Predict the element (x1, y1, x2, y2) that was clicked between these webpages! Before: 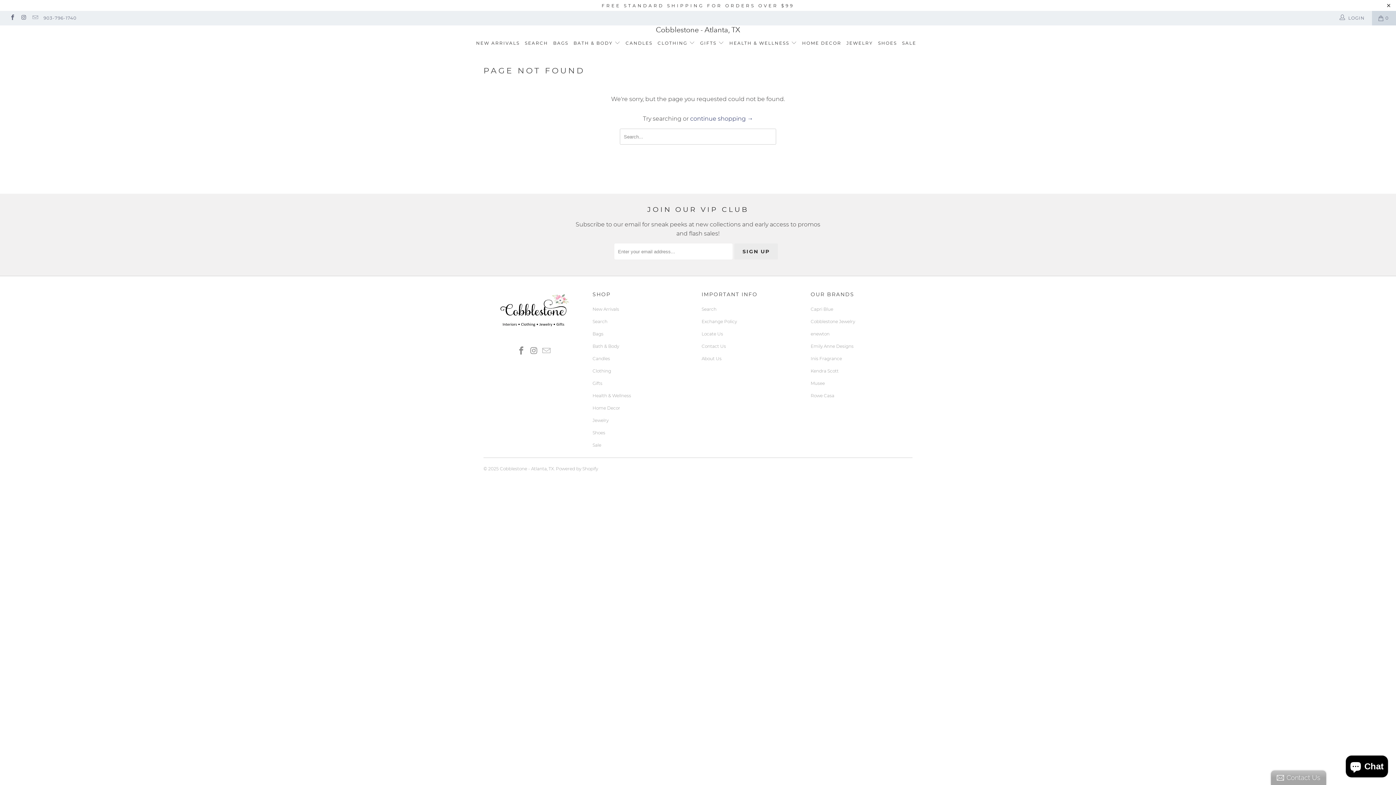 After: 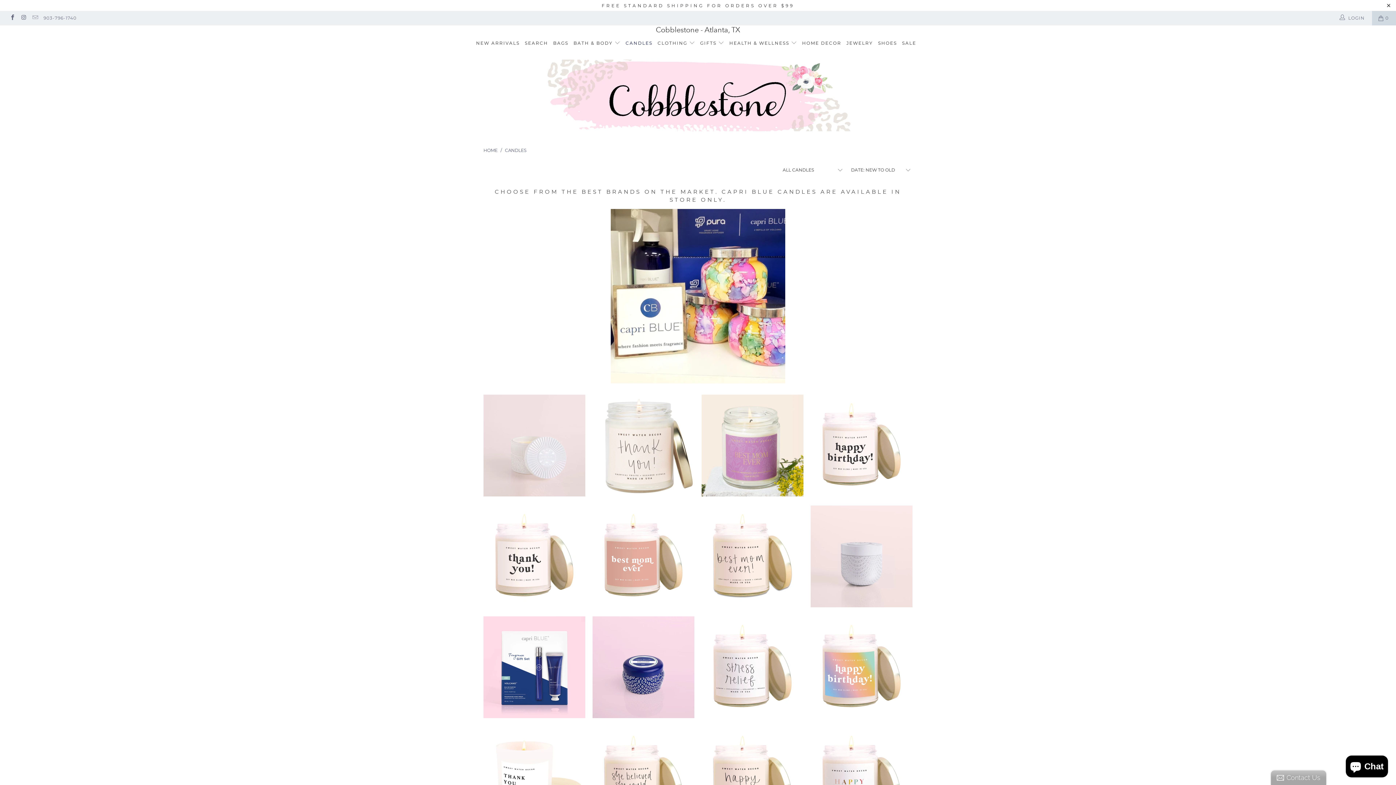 Action: label: CANDLES bbox: (625, 34, 652, 52)